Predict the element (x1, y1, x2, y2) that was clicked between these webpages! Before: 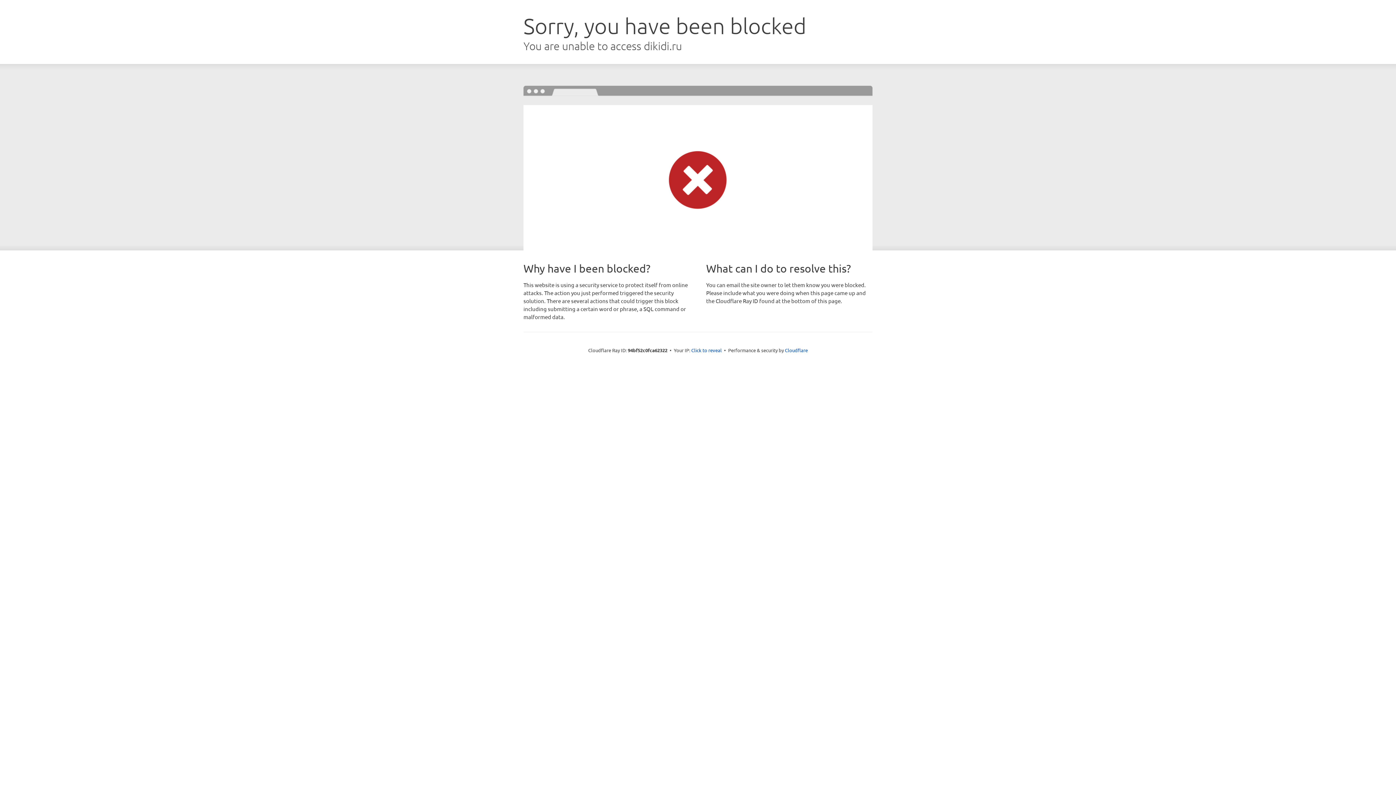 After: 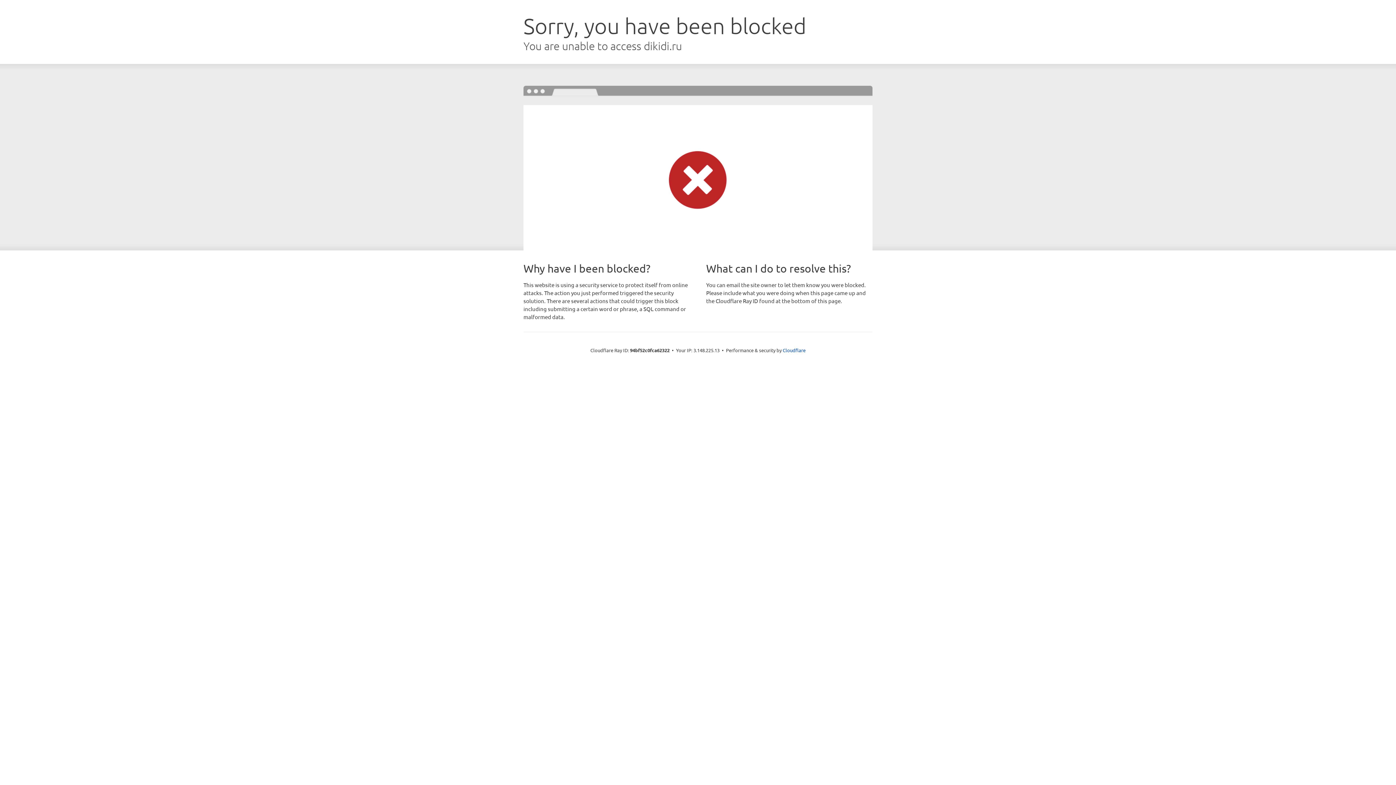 Action: bbox: (691, 346, 722, 353) label: Click to reveal